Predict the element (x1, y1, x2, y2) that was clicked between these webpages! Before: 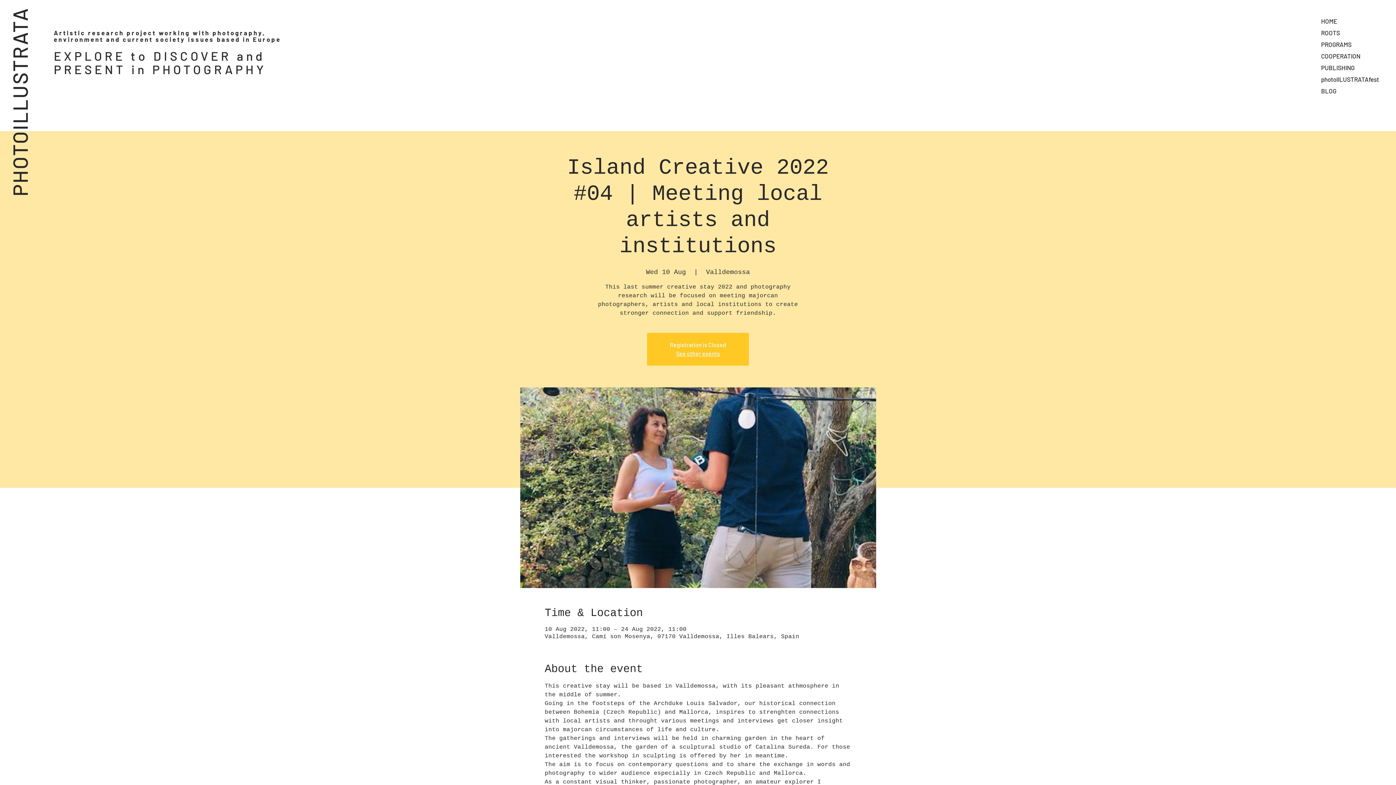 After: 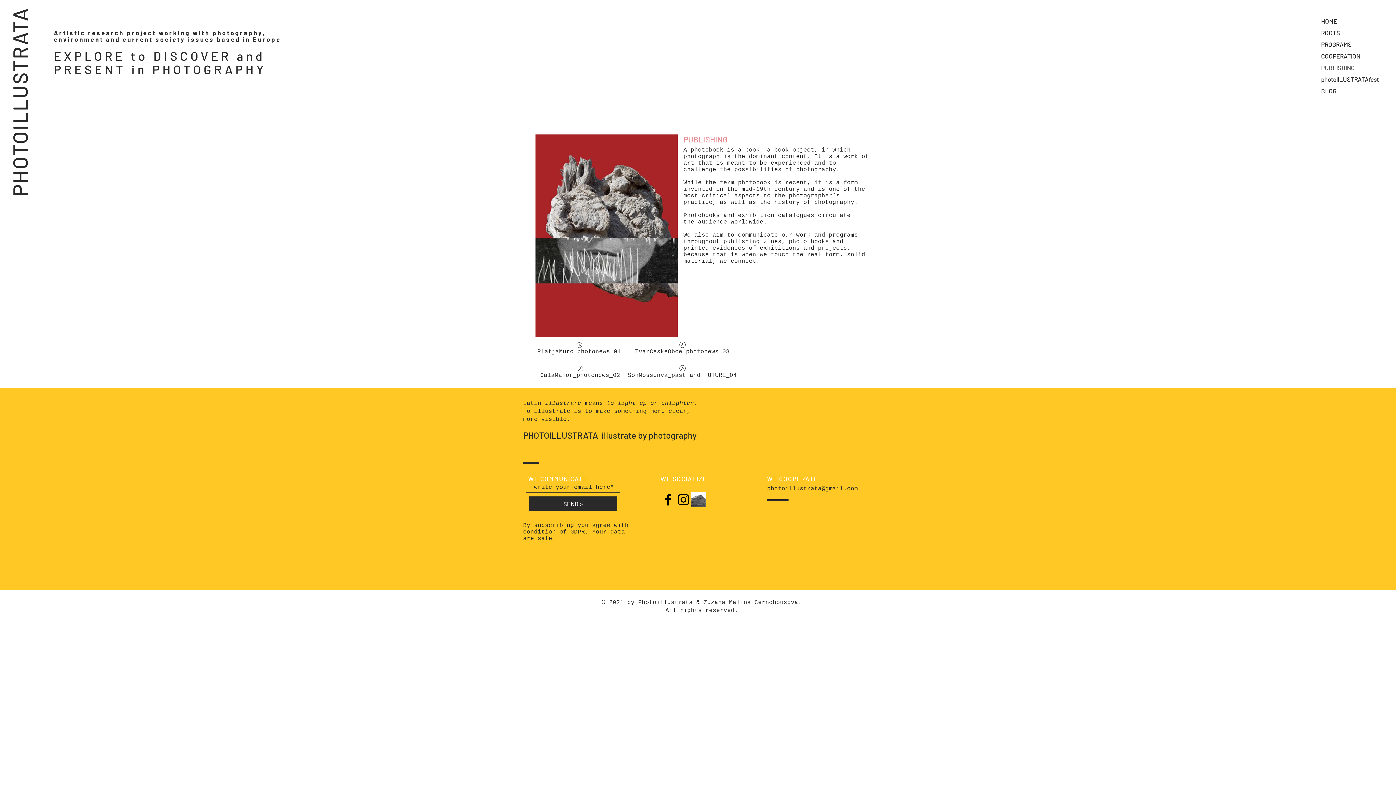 Action: label: PUBLISHING bbox: (1321, 61, 1395, 73)